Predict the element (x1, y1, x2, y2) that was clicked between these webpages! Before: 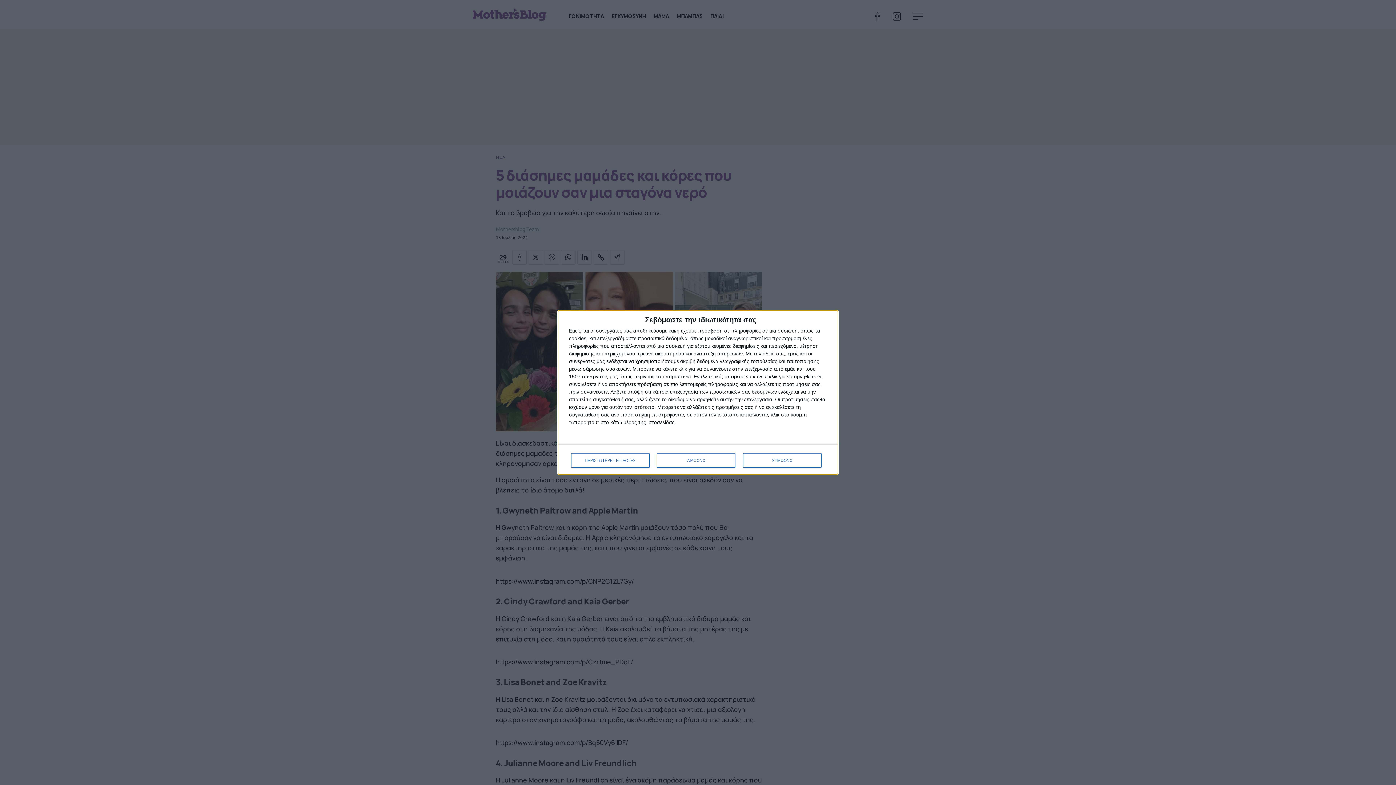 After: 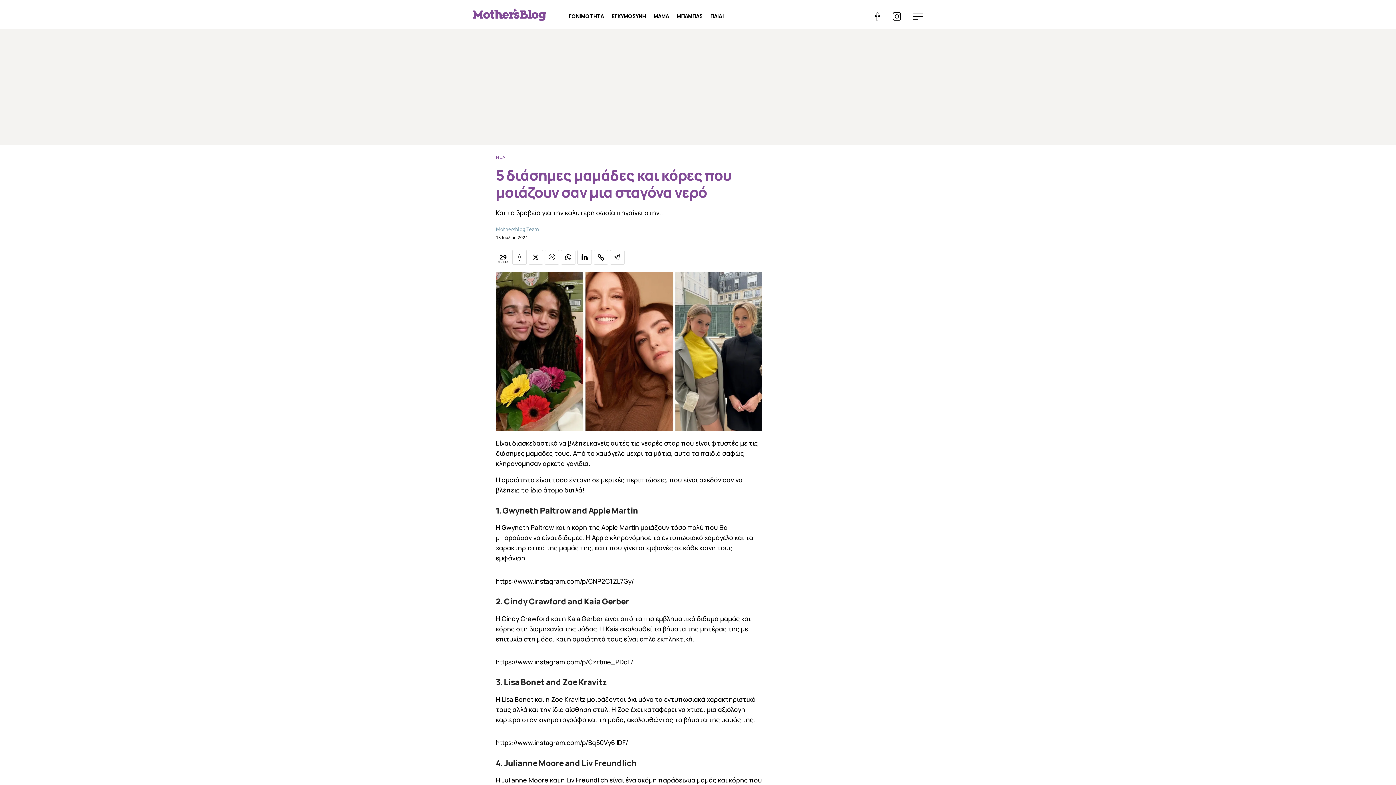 Action: bbox: (743, 453, 821, 468) label: ΣΥΜΦΩΝΩ